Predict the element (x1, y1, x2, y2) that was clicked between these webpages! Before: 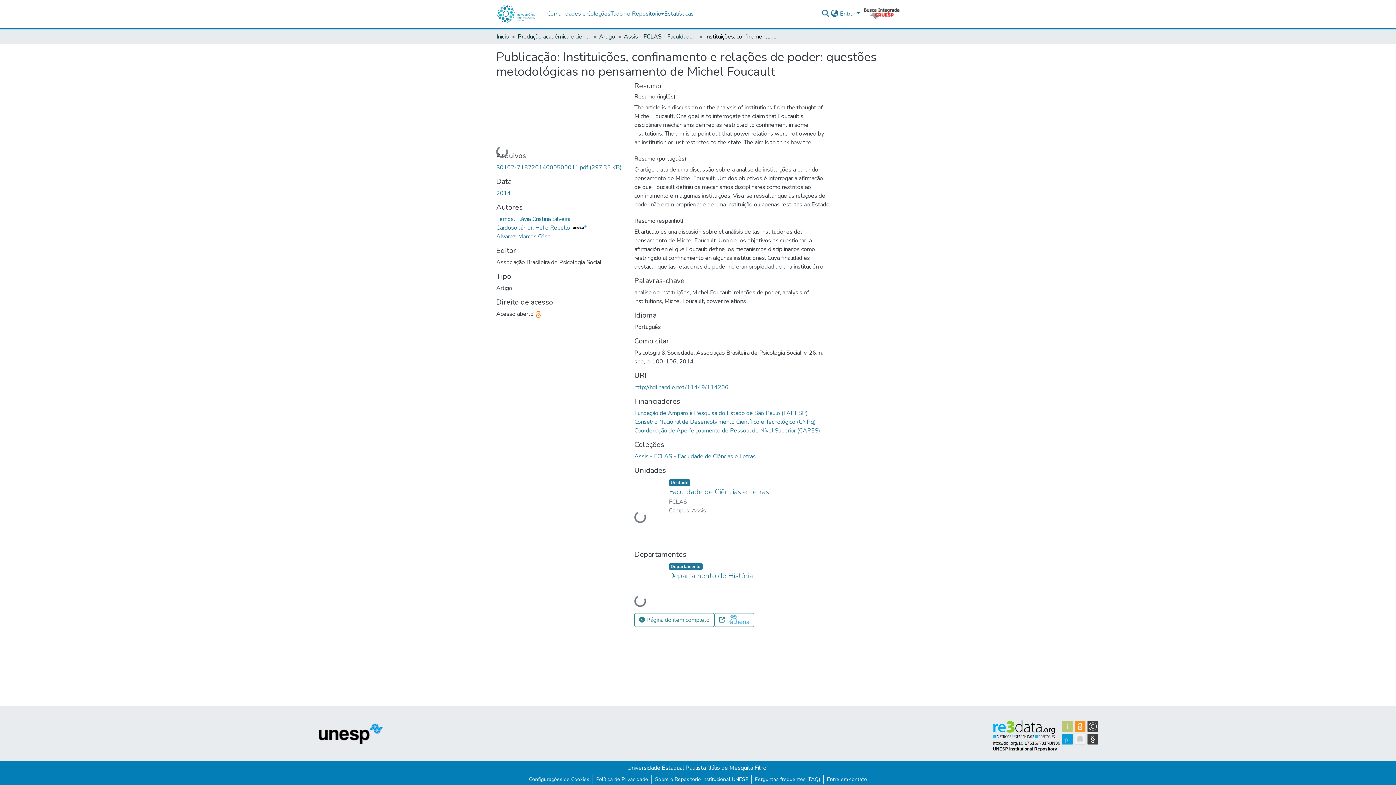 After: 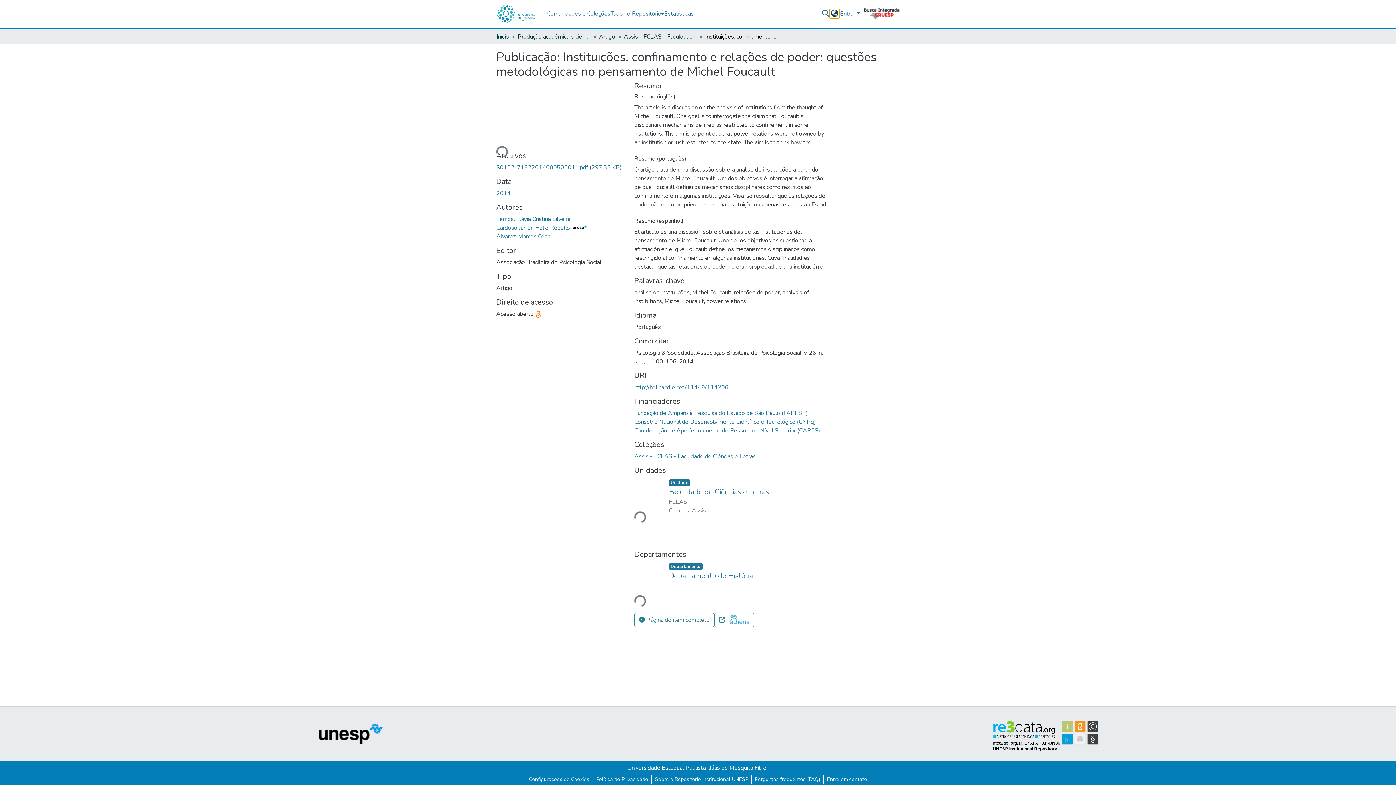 Action: label: Alternar idioma bbox: (830, 9, 839, 18)